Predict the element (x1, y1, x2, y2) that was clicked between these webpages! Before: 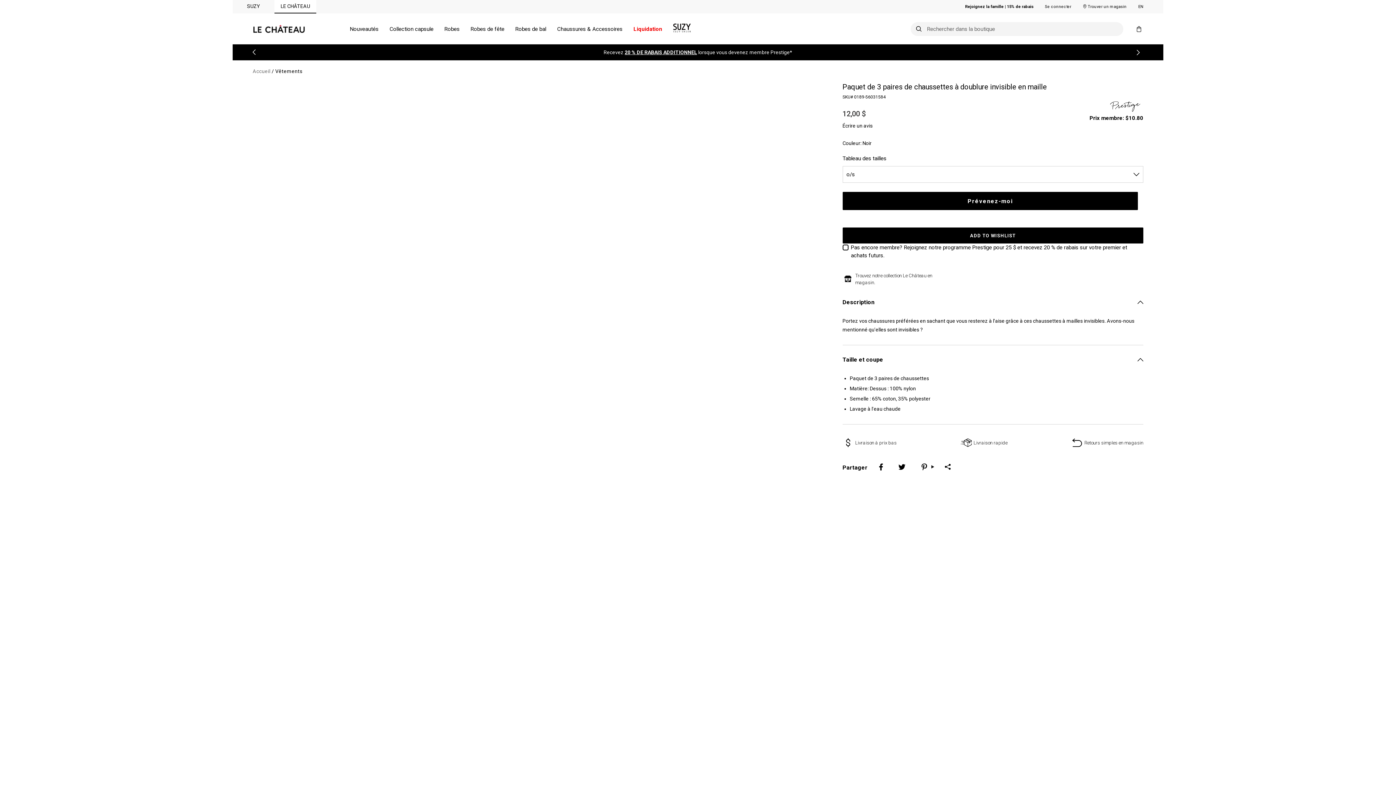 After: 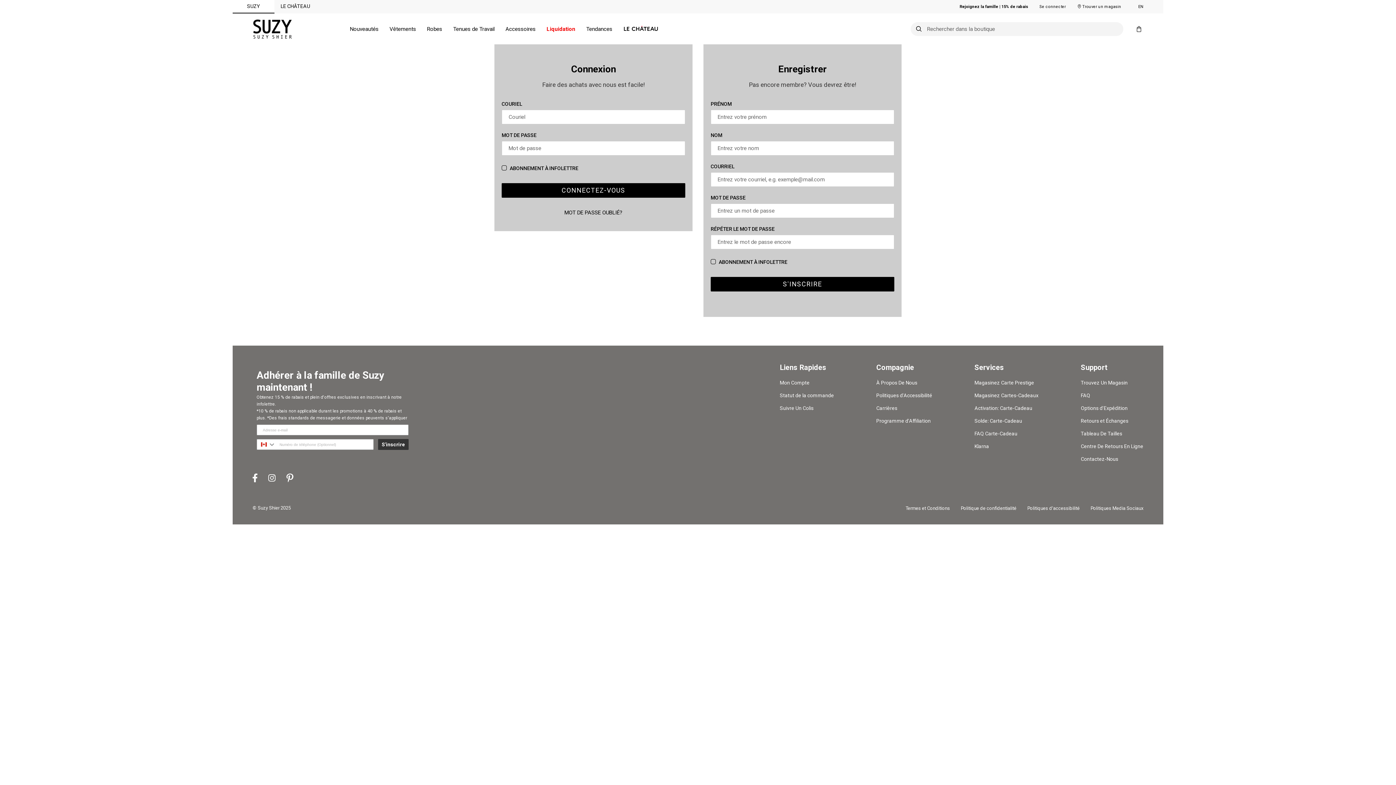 Action: bbox: (1045, 1, 1077, 12) label: Se connecter